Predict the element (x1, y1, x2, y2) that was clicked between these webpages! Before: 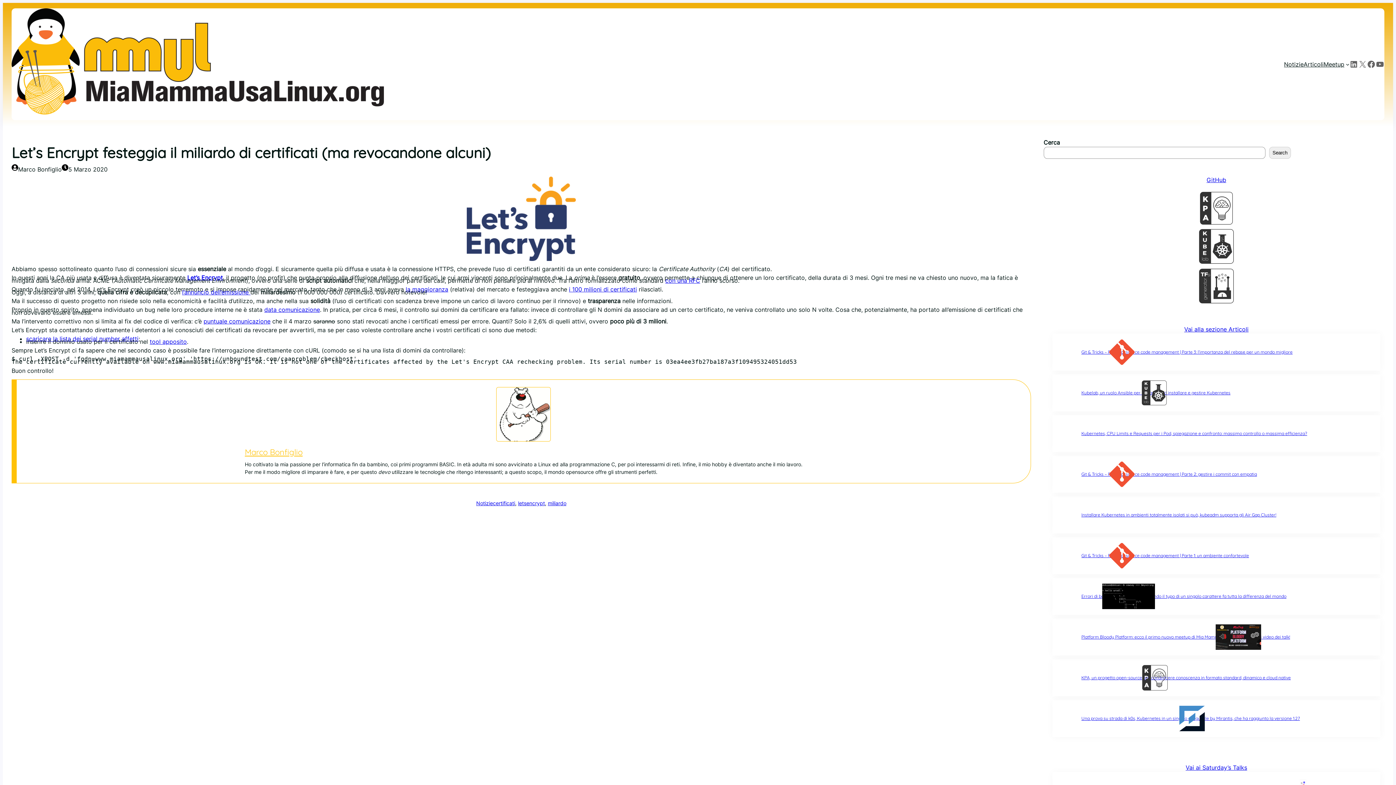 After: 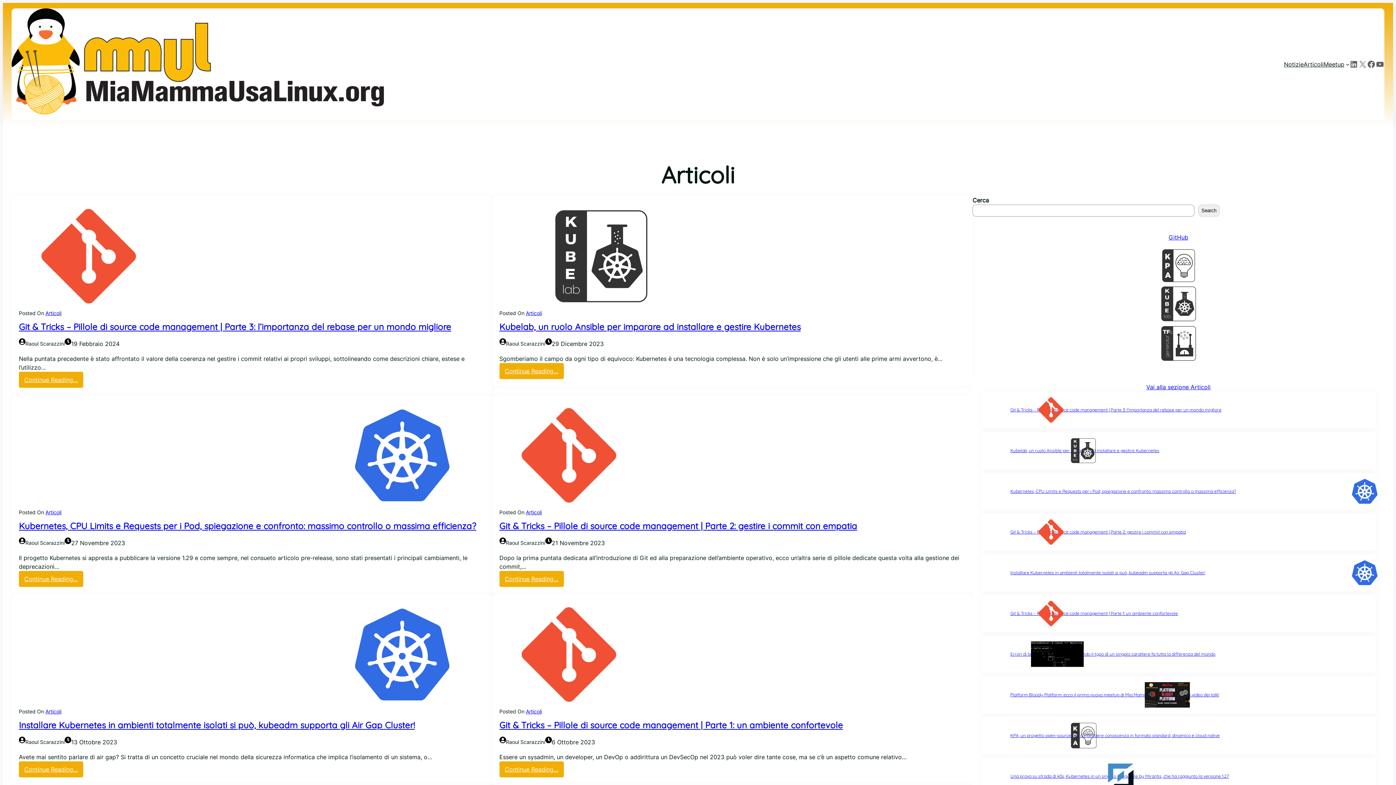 Action: label: Articoli bbox: (1304, 59, 1324, 68)